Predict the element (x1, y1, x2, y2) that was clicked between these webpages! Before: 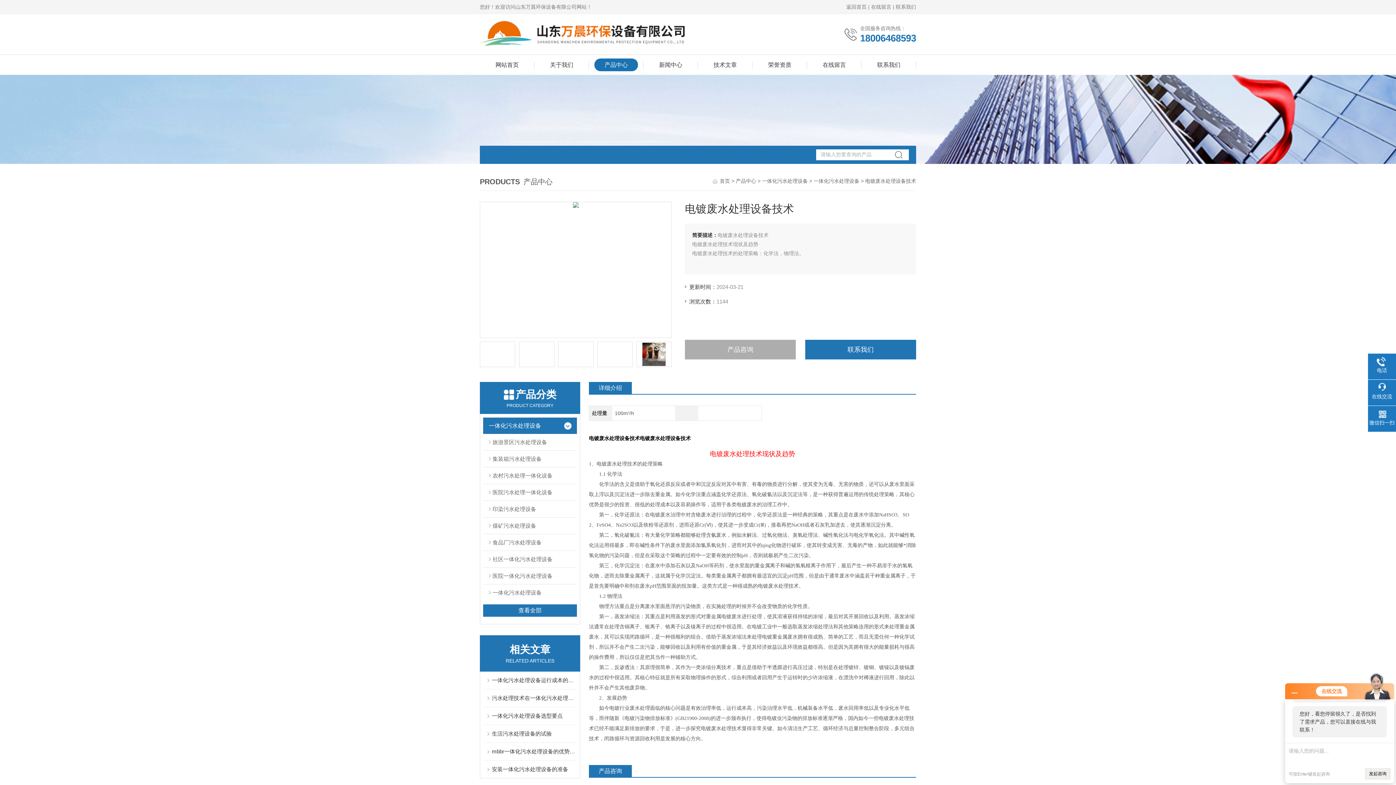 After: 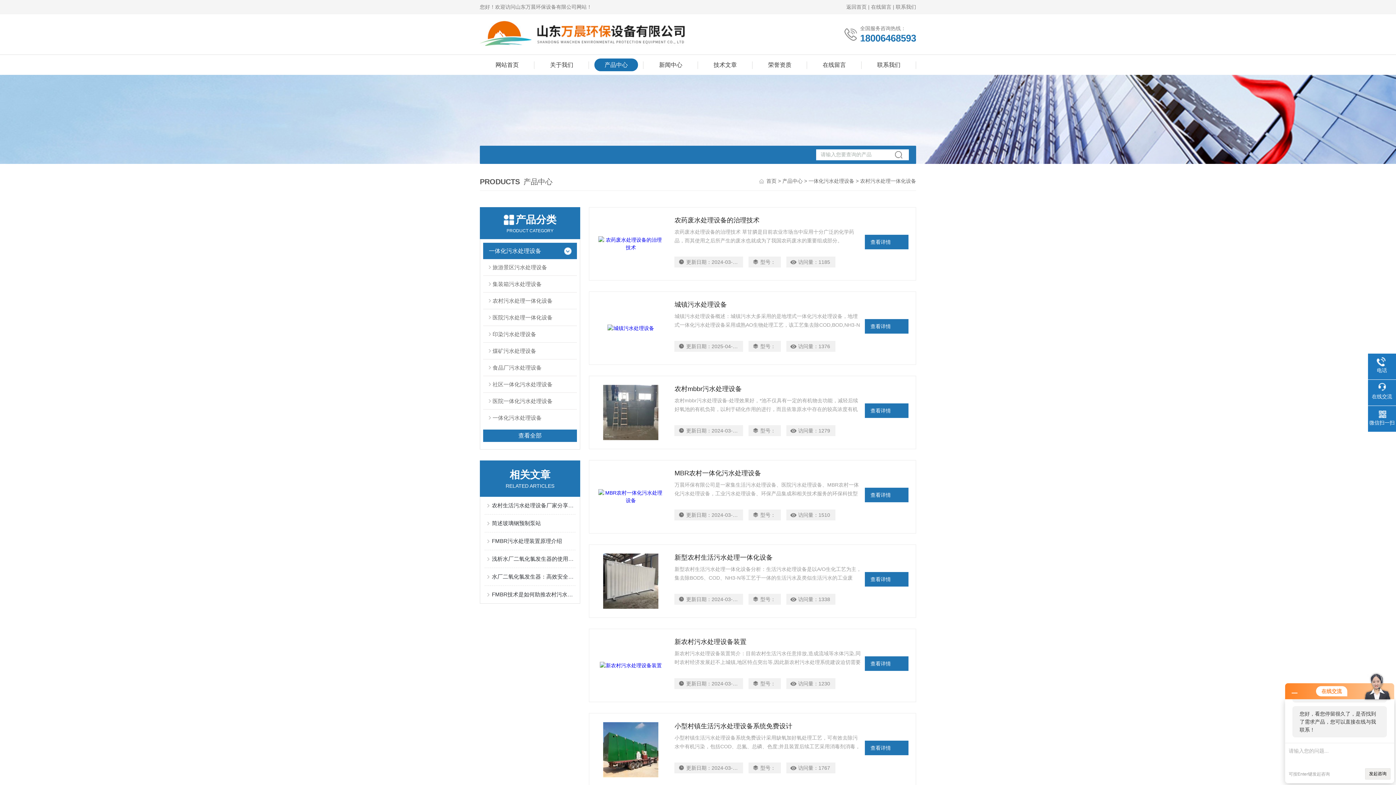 Action: label: 农村污水处理一体化设备 bbox: (483, 467, 576, 484)